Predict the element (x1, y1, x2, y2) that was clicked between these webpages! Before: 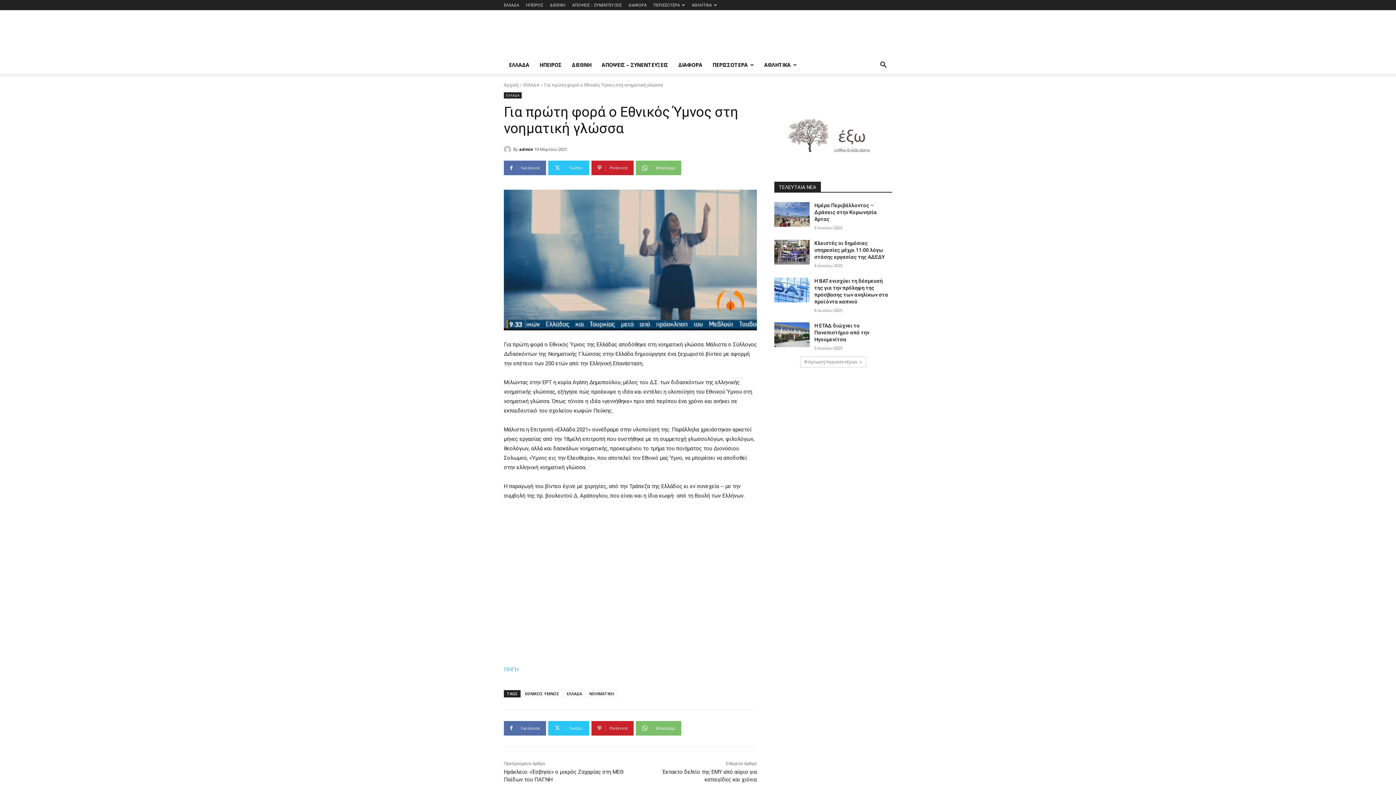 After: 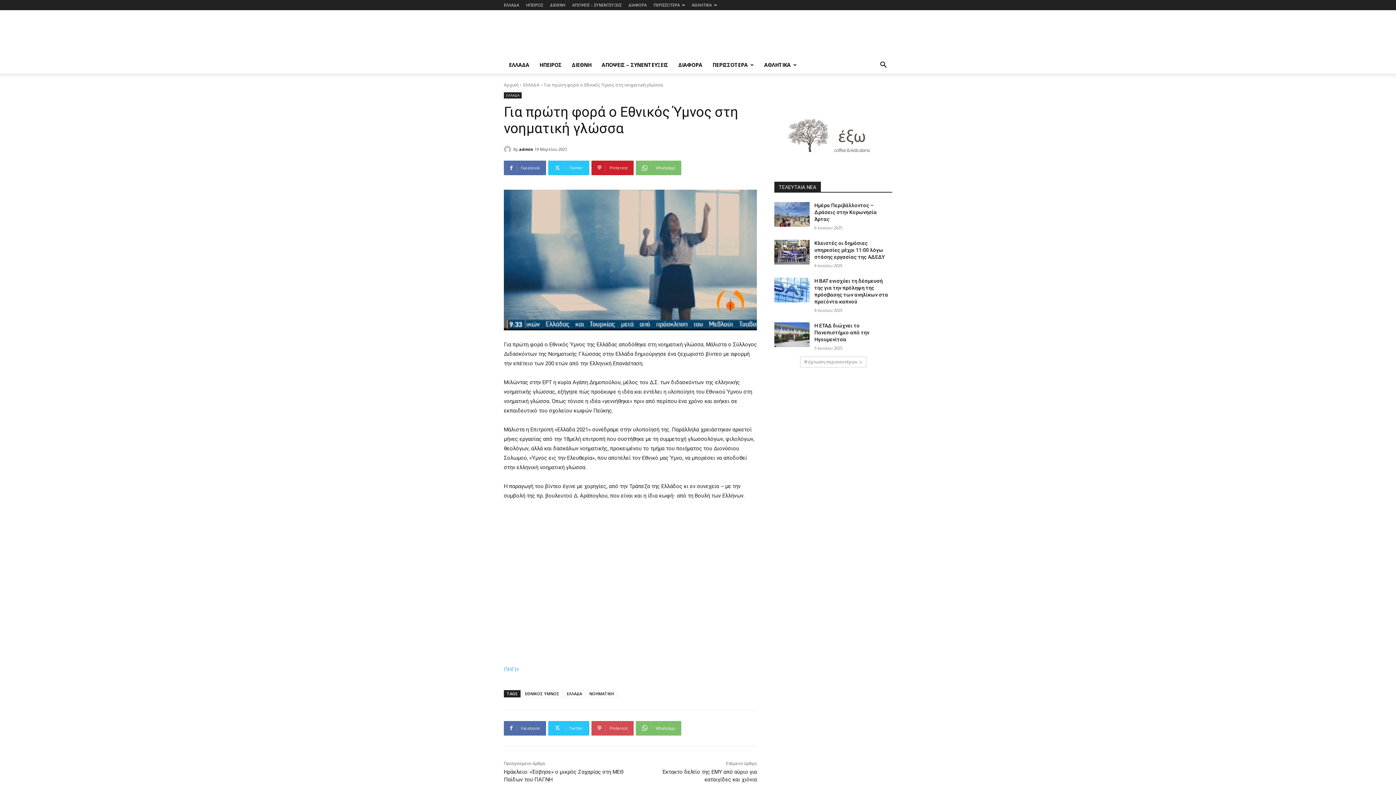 Action: label: Pinterest bbox: (591, 721, 633, 735)